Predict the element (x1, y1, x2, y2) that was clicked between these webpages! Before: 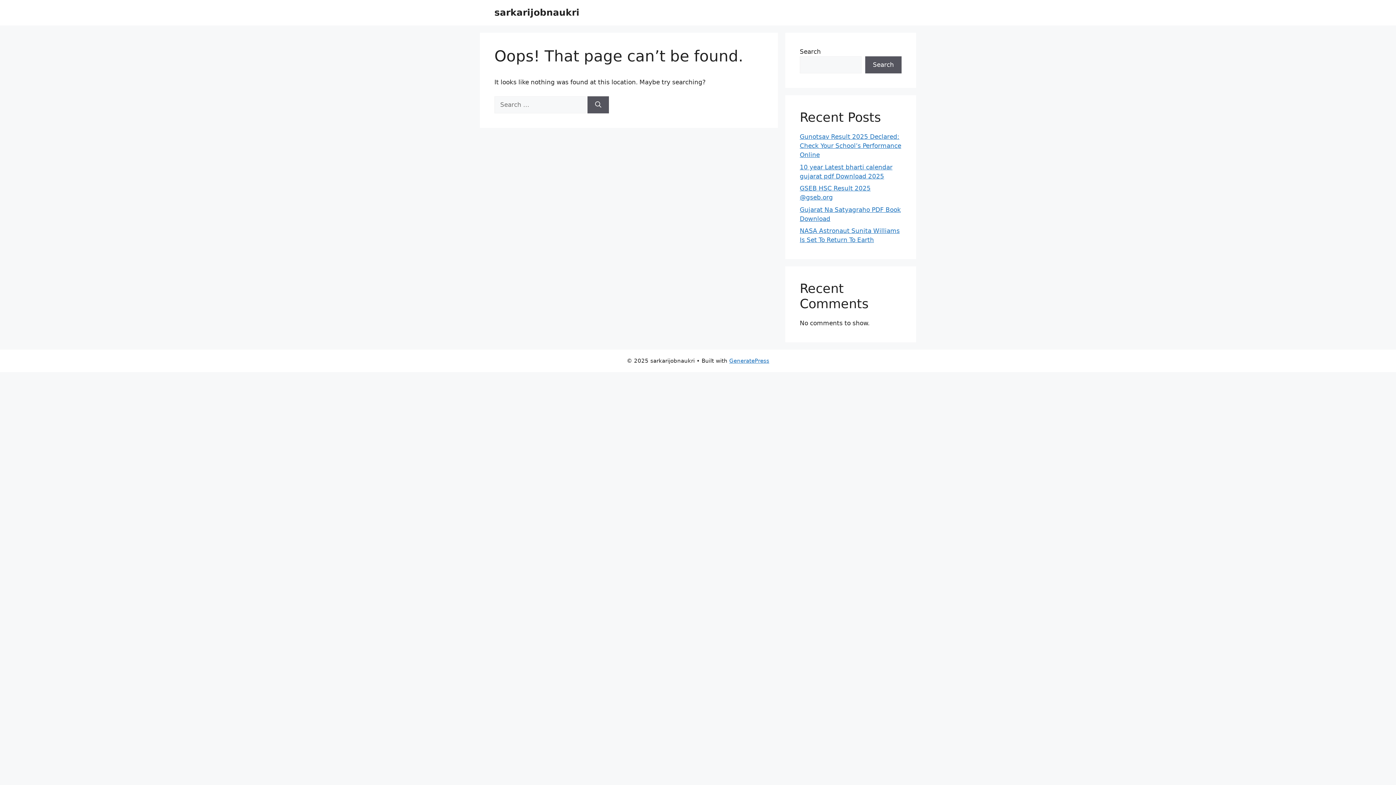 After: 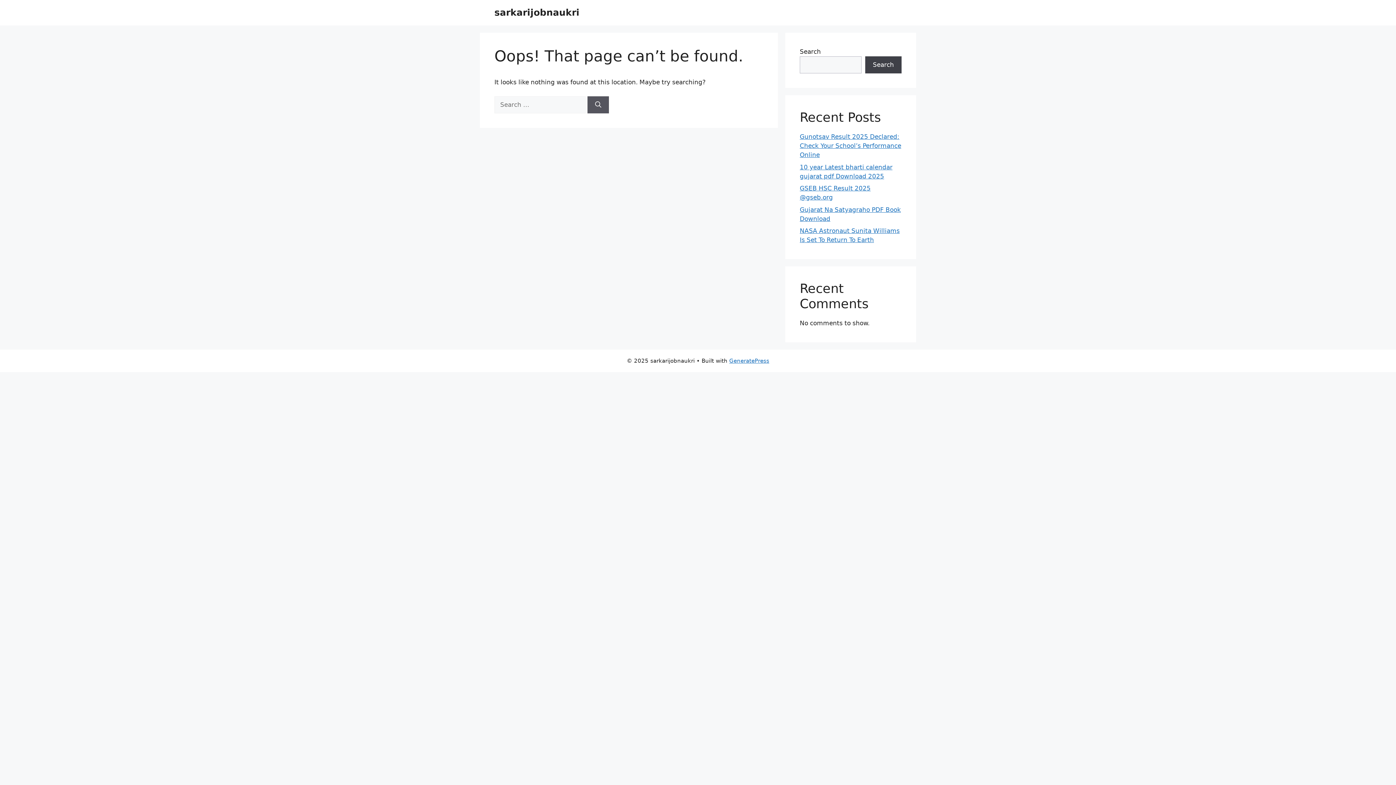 Action: label: Search bbox: (865, 56, 901, 73)